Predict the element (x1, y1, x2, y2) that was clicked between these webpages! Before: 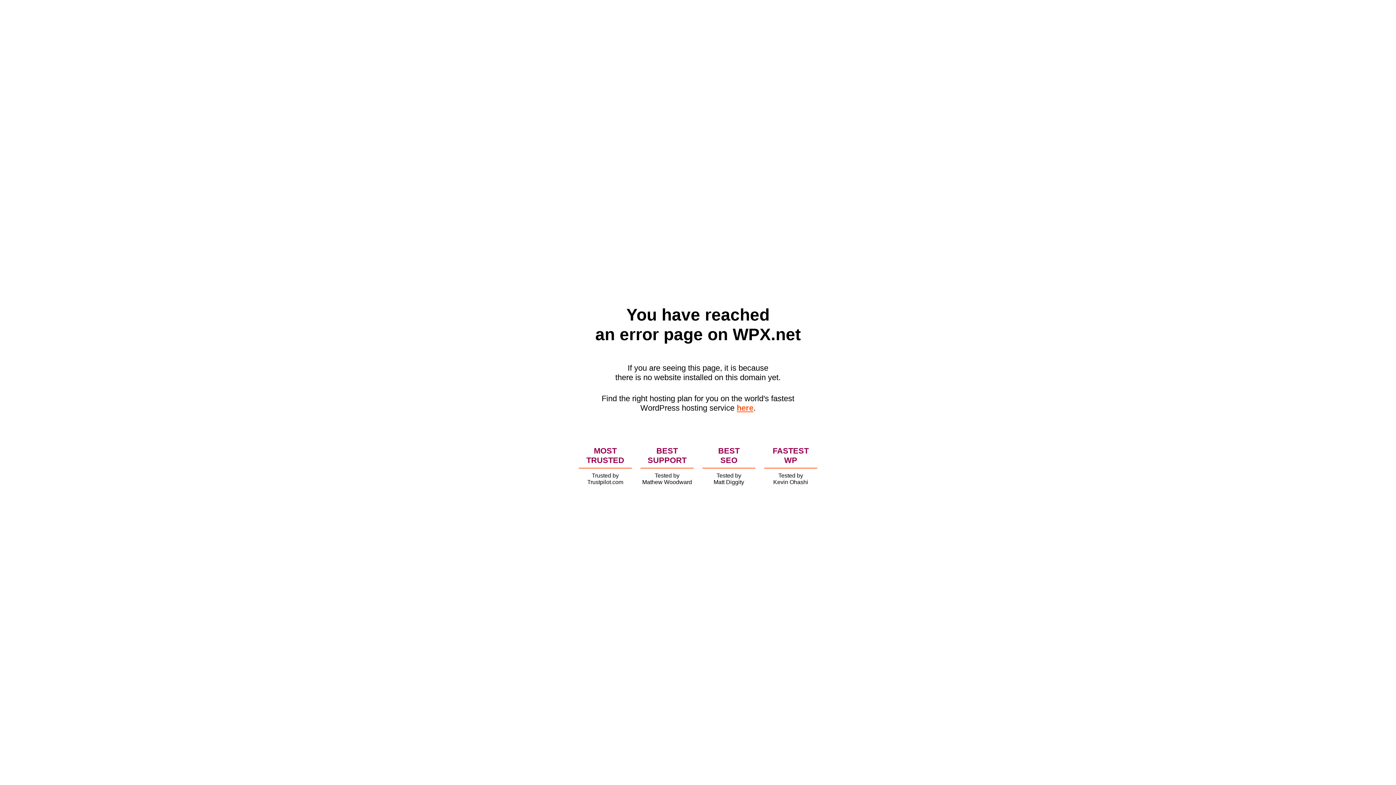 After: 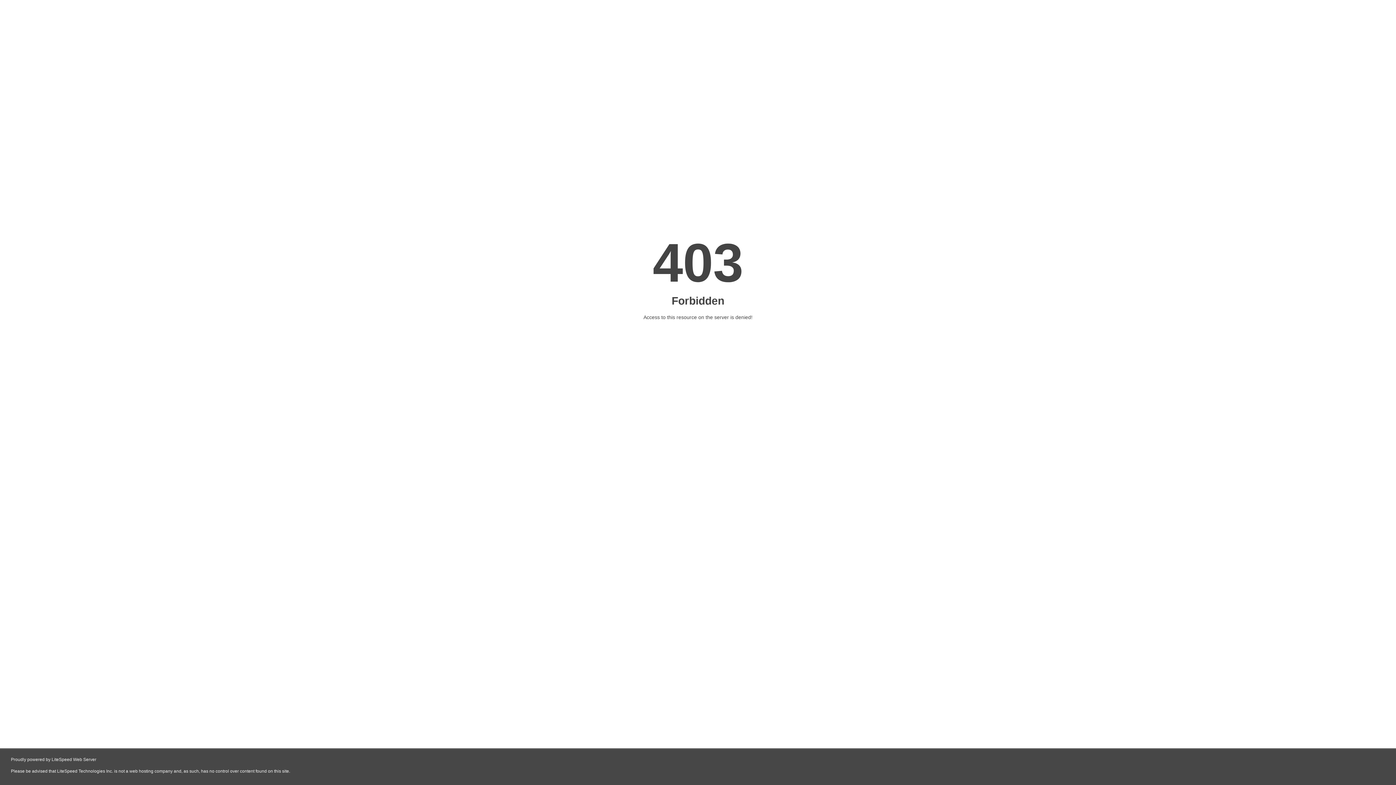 Action: label: here bbox: (736, 403, 753, 412)